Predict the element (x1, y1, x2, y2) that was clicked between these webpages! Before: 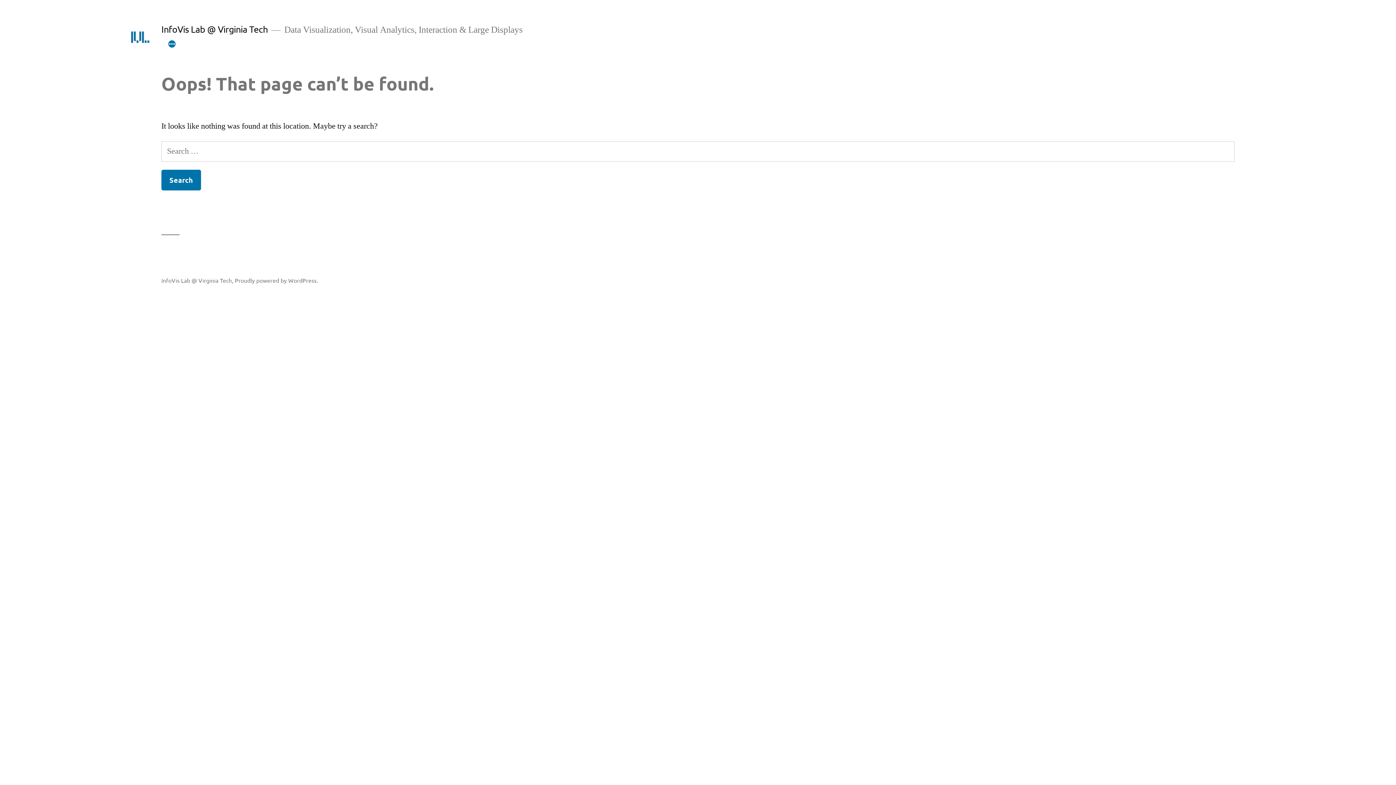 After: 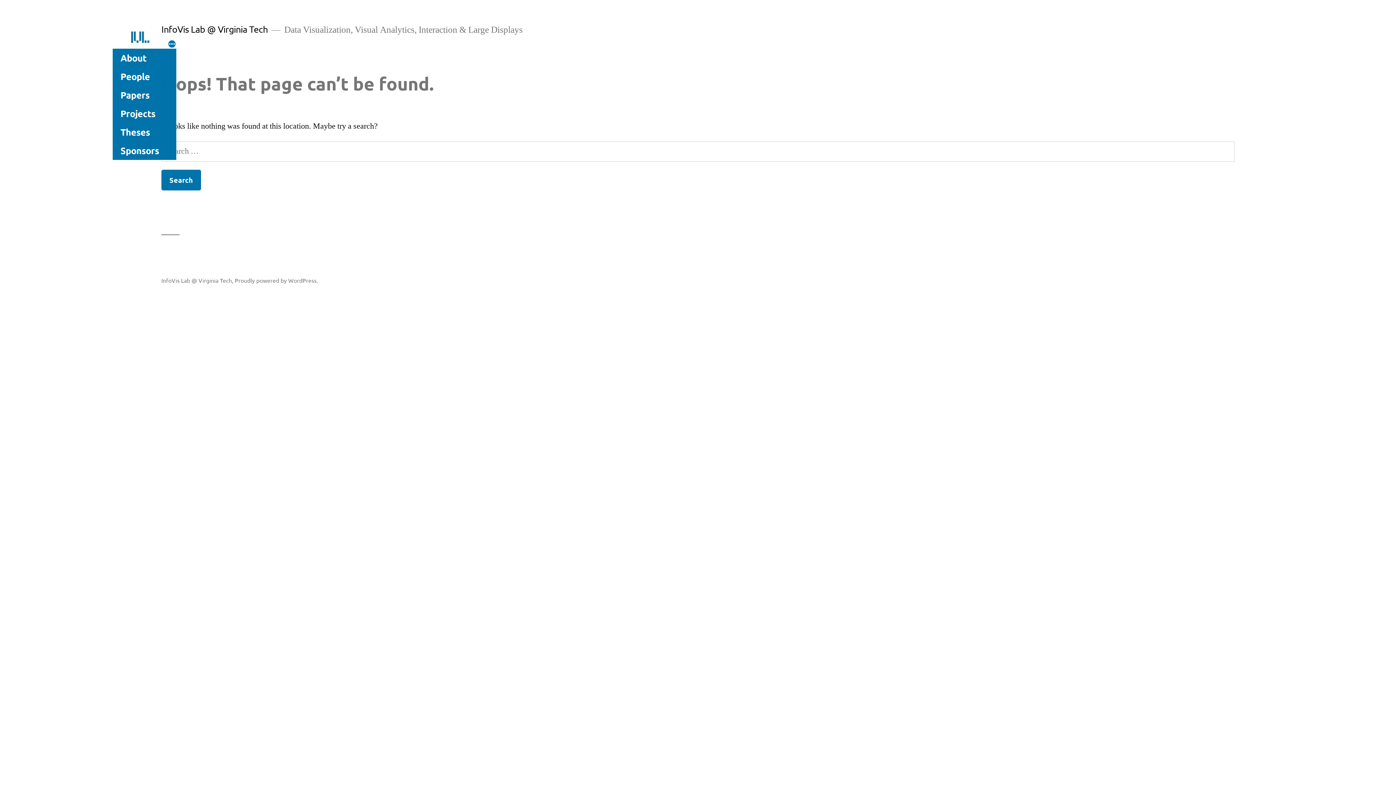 Action: bbox: (167, 39, 176, 48) label: More